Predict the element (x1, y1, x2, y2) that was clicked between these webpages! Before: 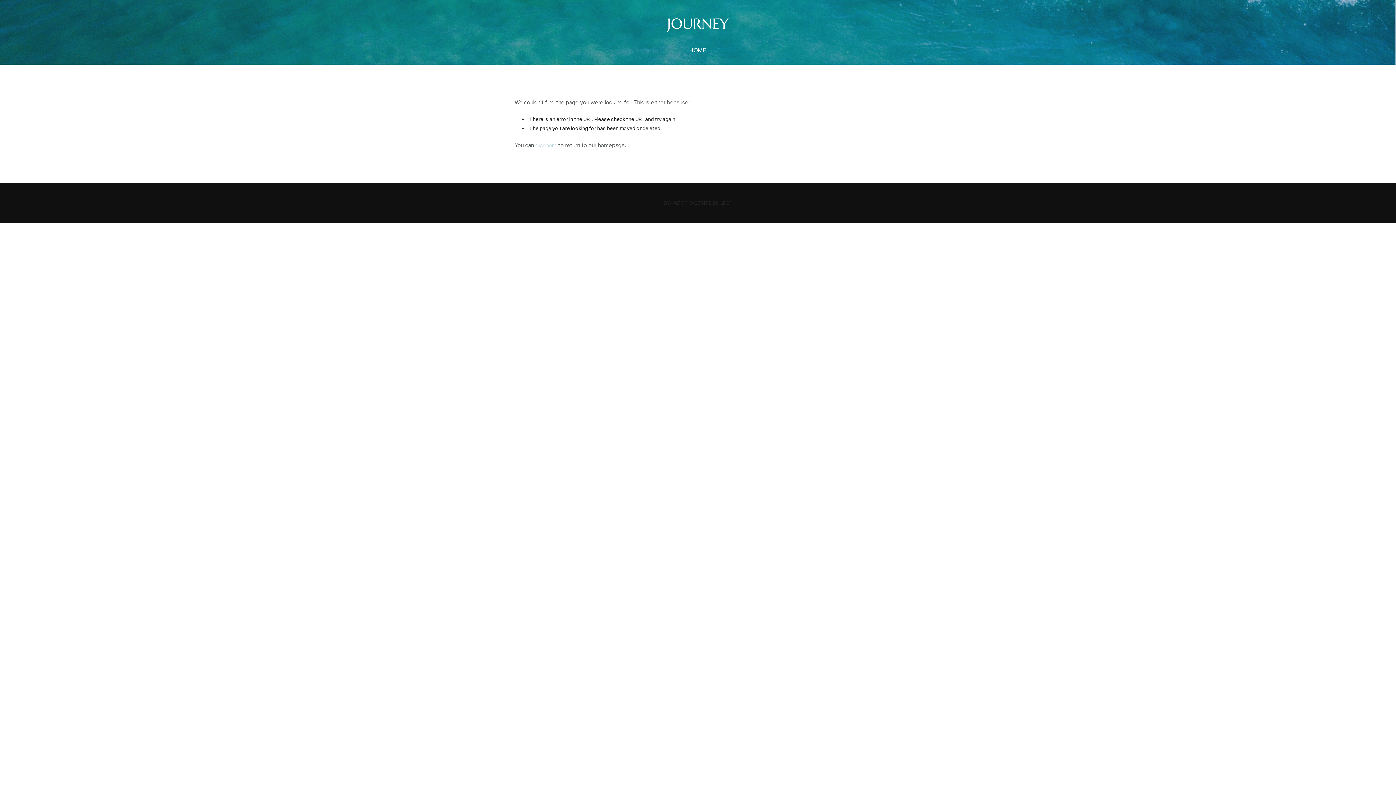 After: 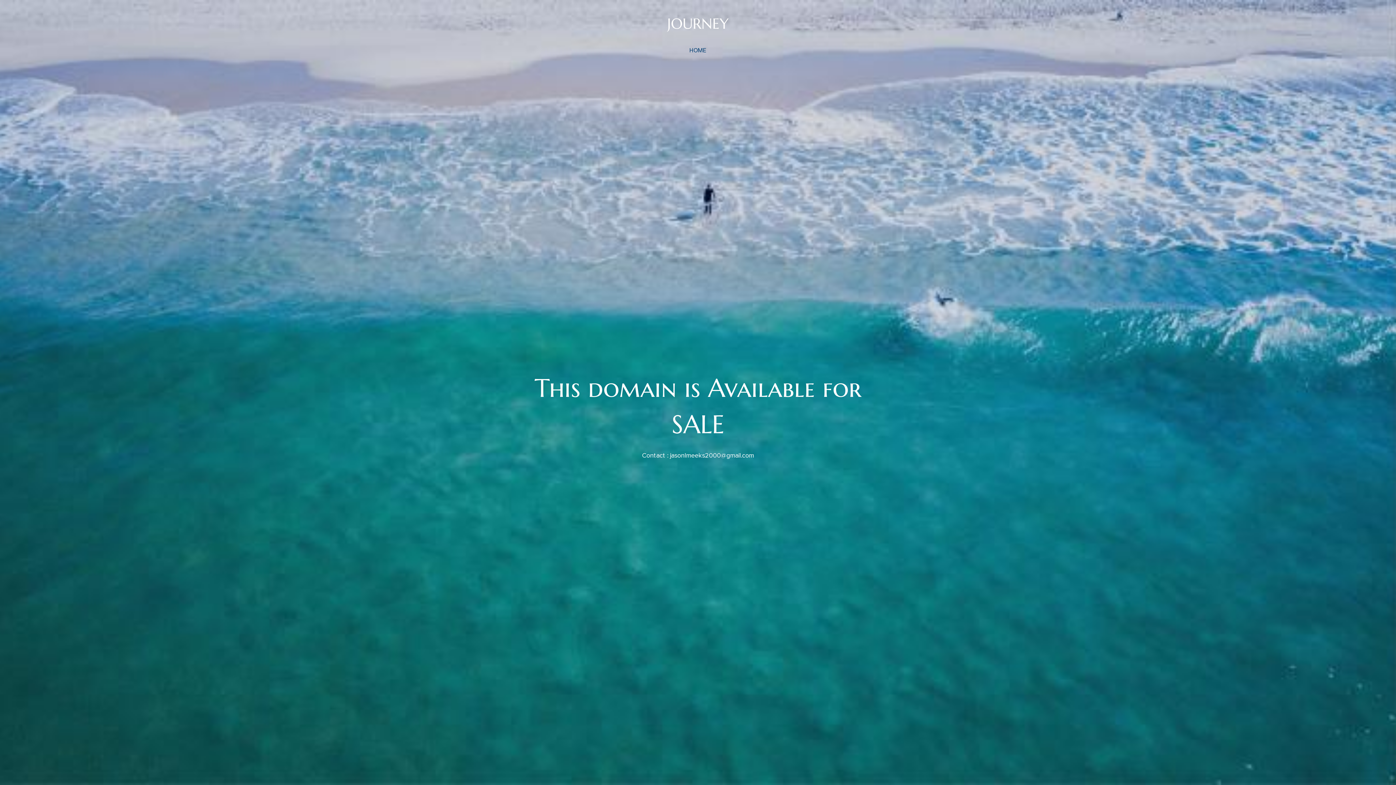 Action: bbox: (535, 142, 556, 148) label: click here